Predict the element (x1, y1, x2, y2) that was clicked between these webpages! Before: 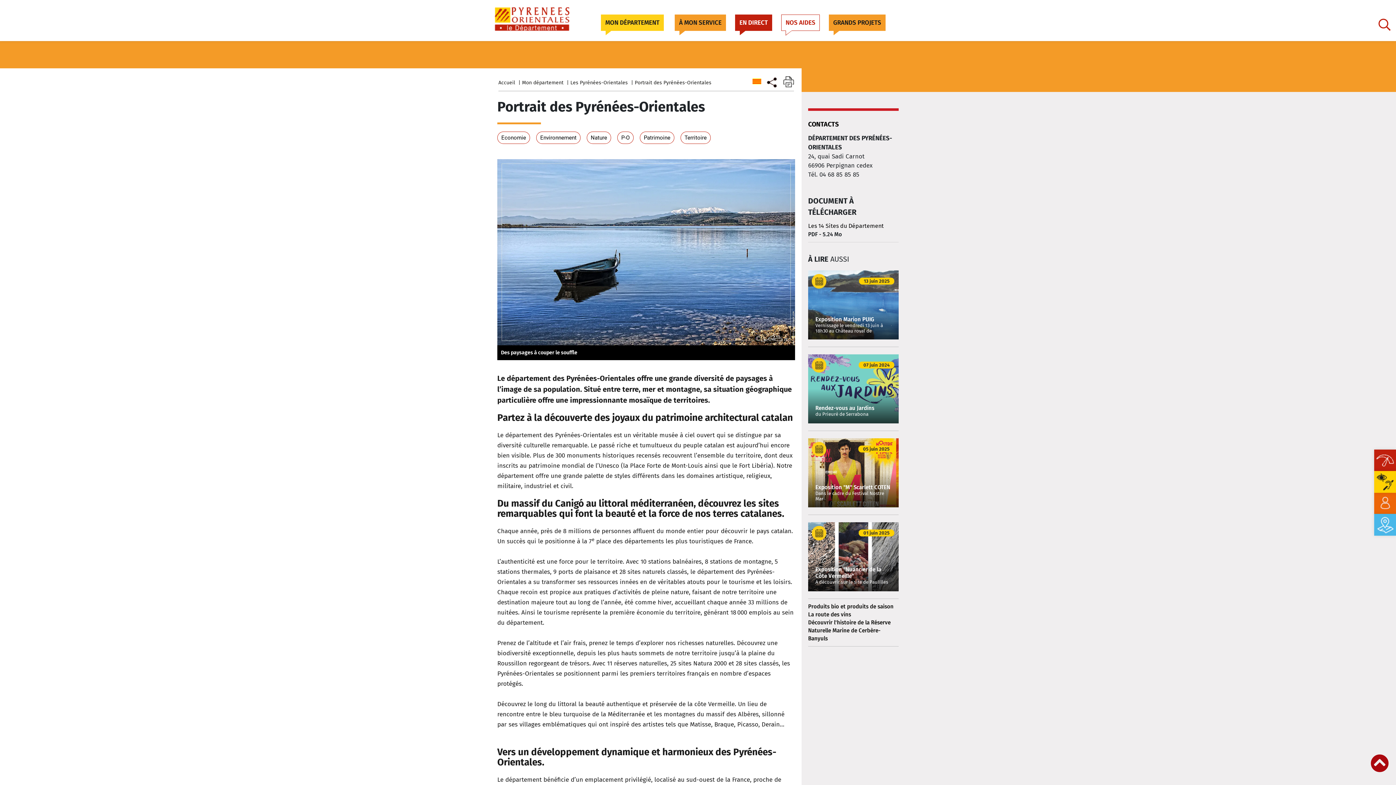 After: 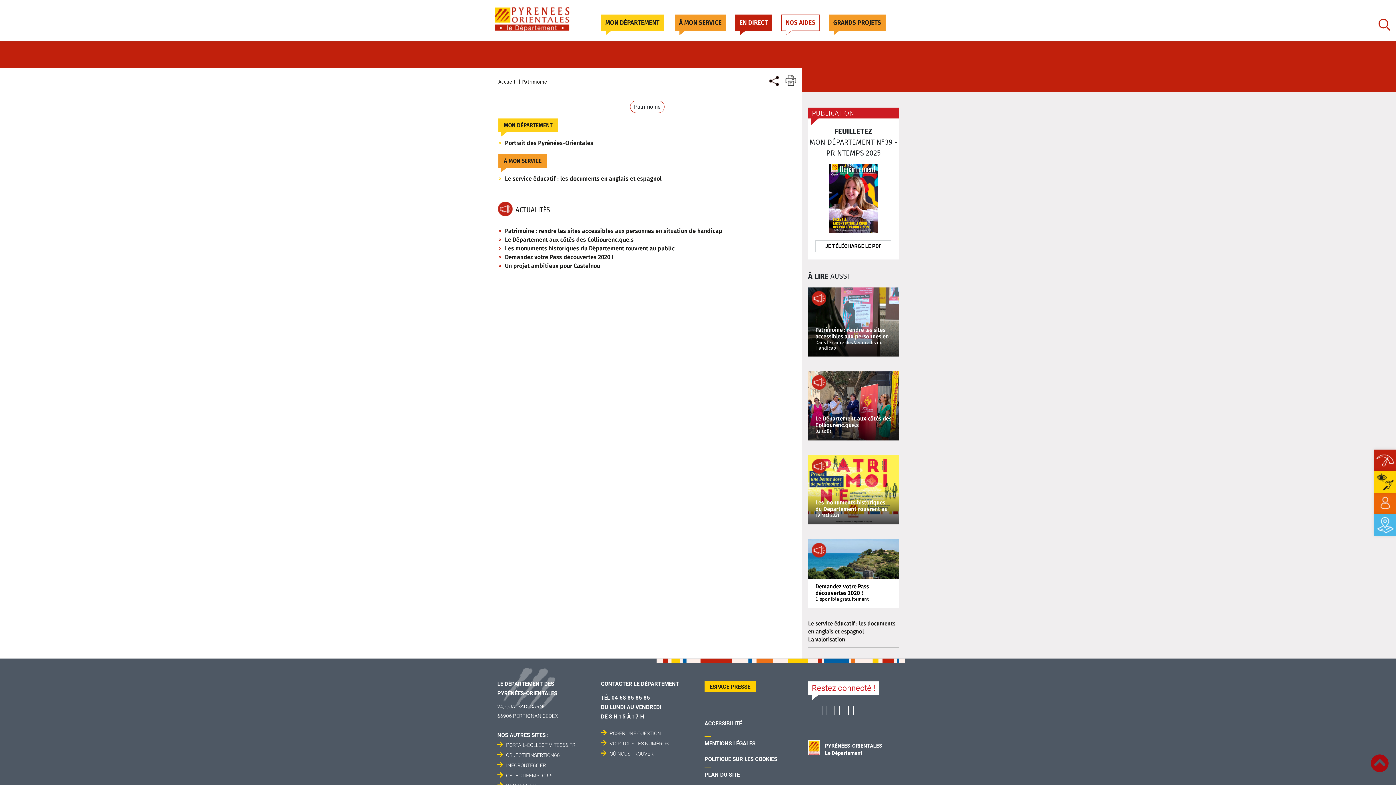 Action: label: Patrimoine bbox: (640, 133, 674, 141)